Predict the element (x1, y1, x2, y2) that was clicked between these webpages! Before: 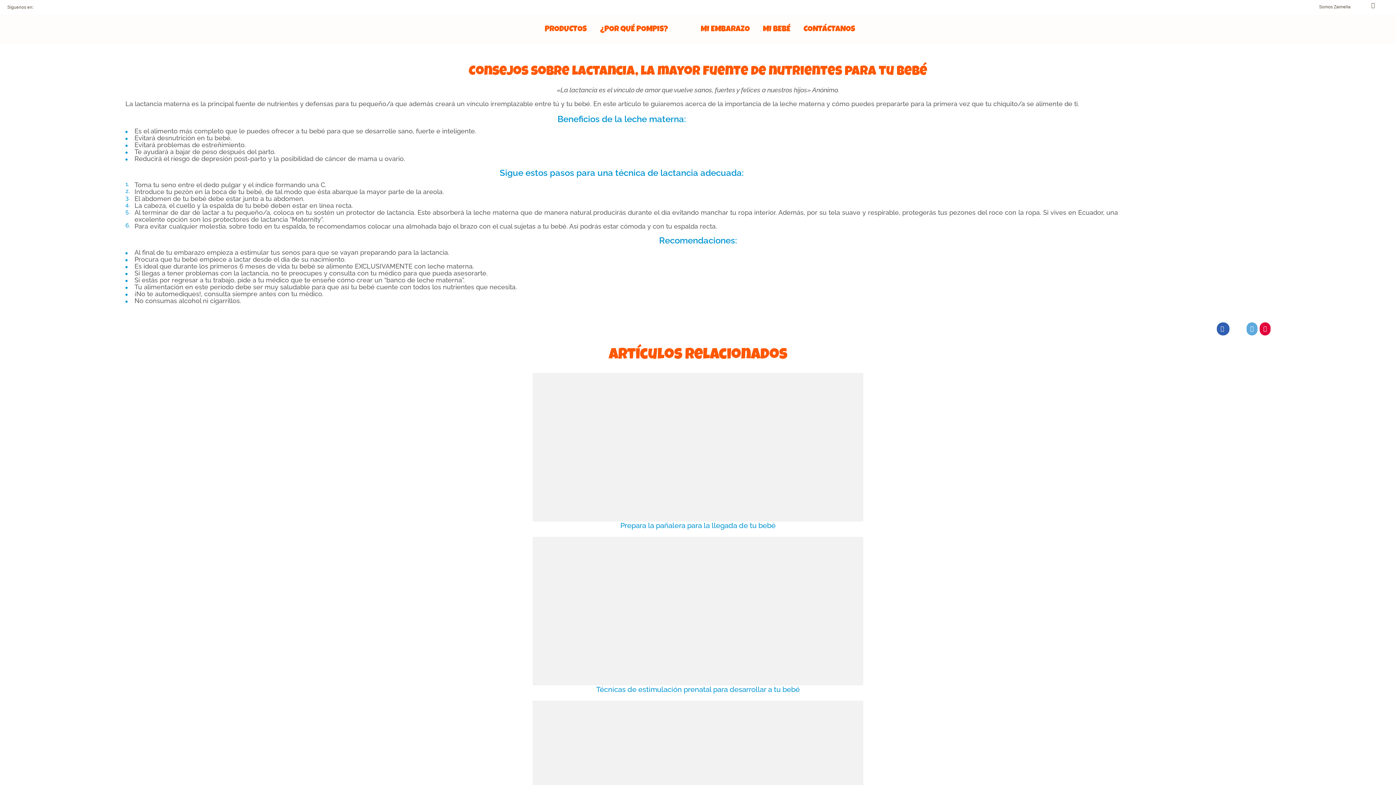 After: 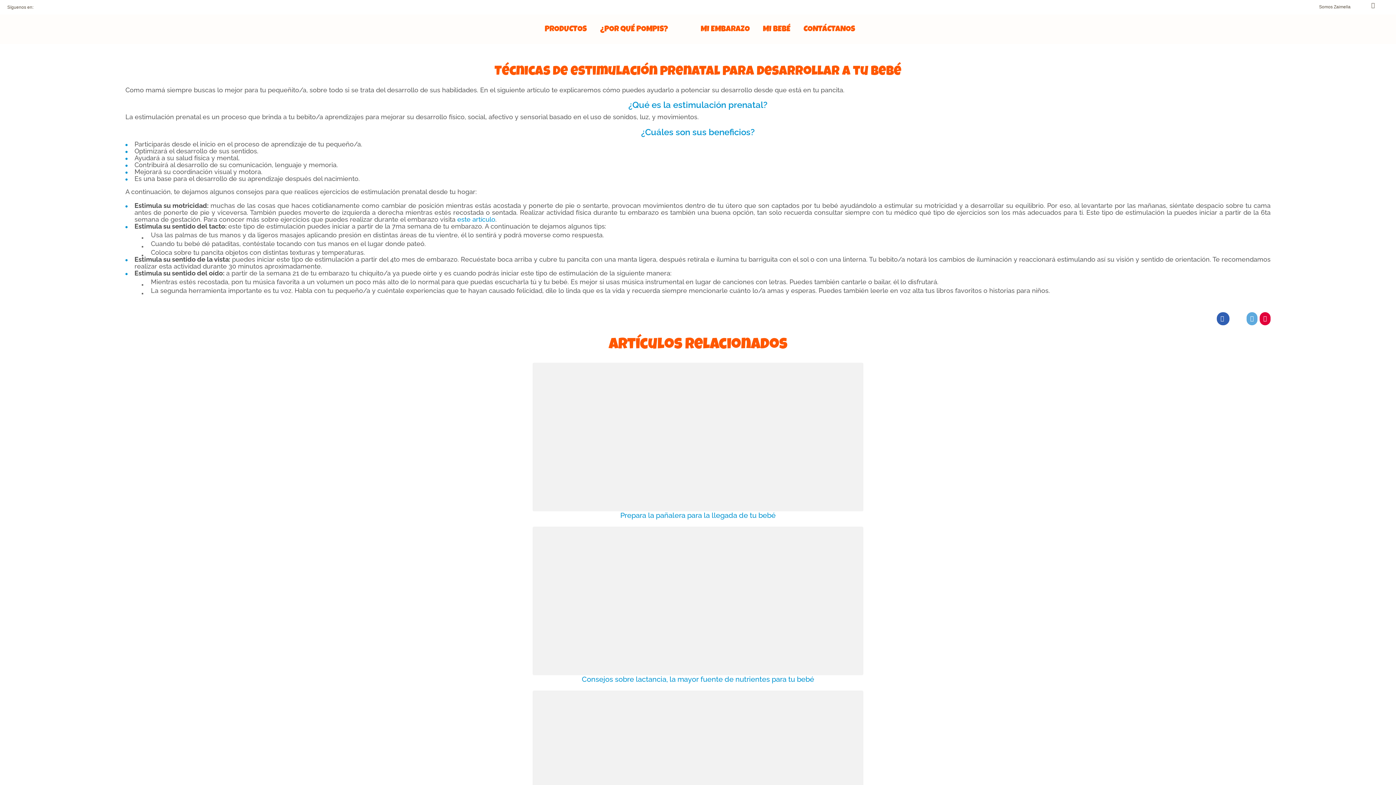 Action: bbox: (532, 677, 765, 683)